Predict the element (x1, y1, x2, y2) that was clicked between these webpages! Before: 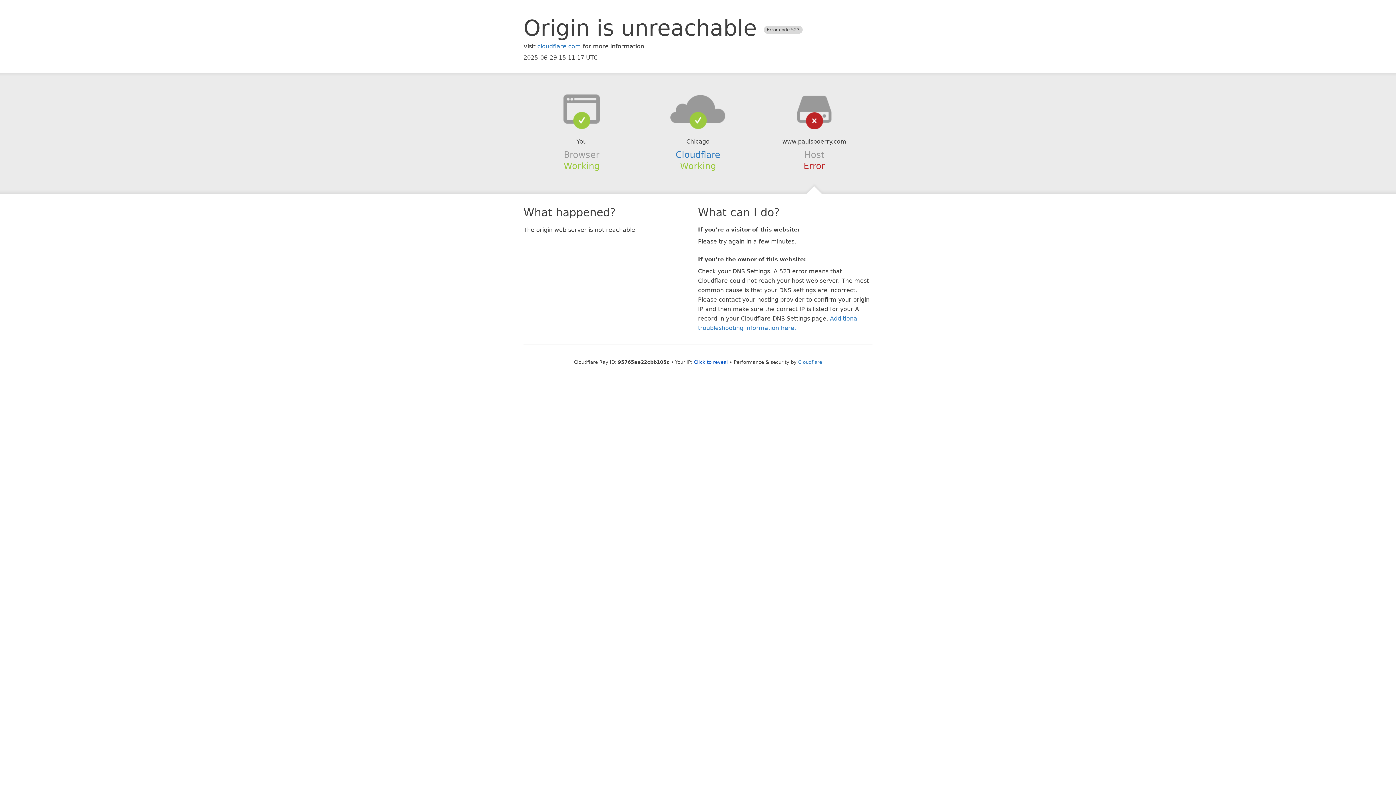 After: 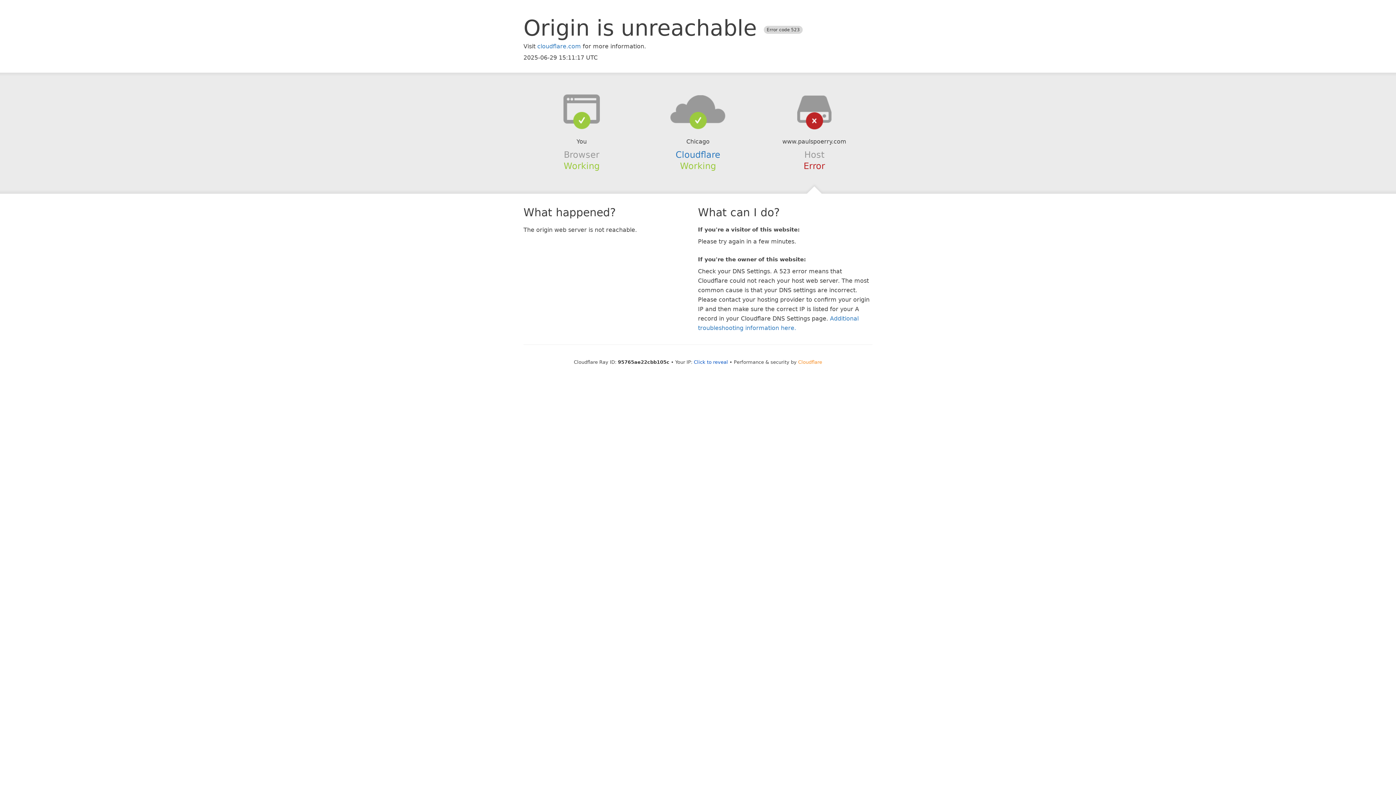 Action: label: Cloudflare bbox: (798, 359, 822, 364)